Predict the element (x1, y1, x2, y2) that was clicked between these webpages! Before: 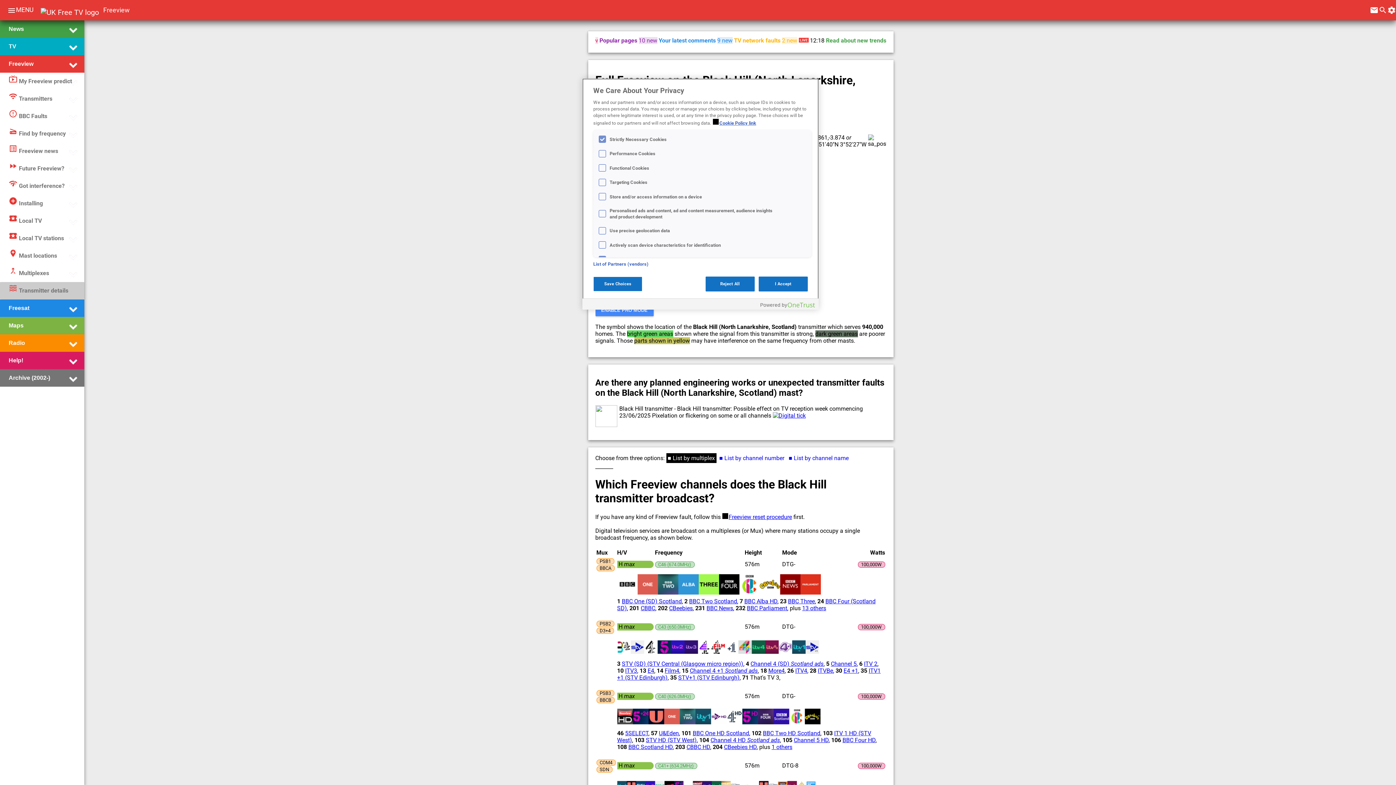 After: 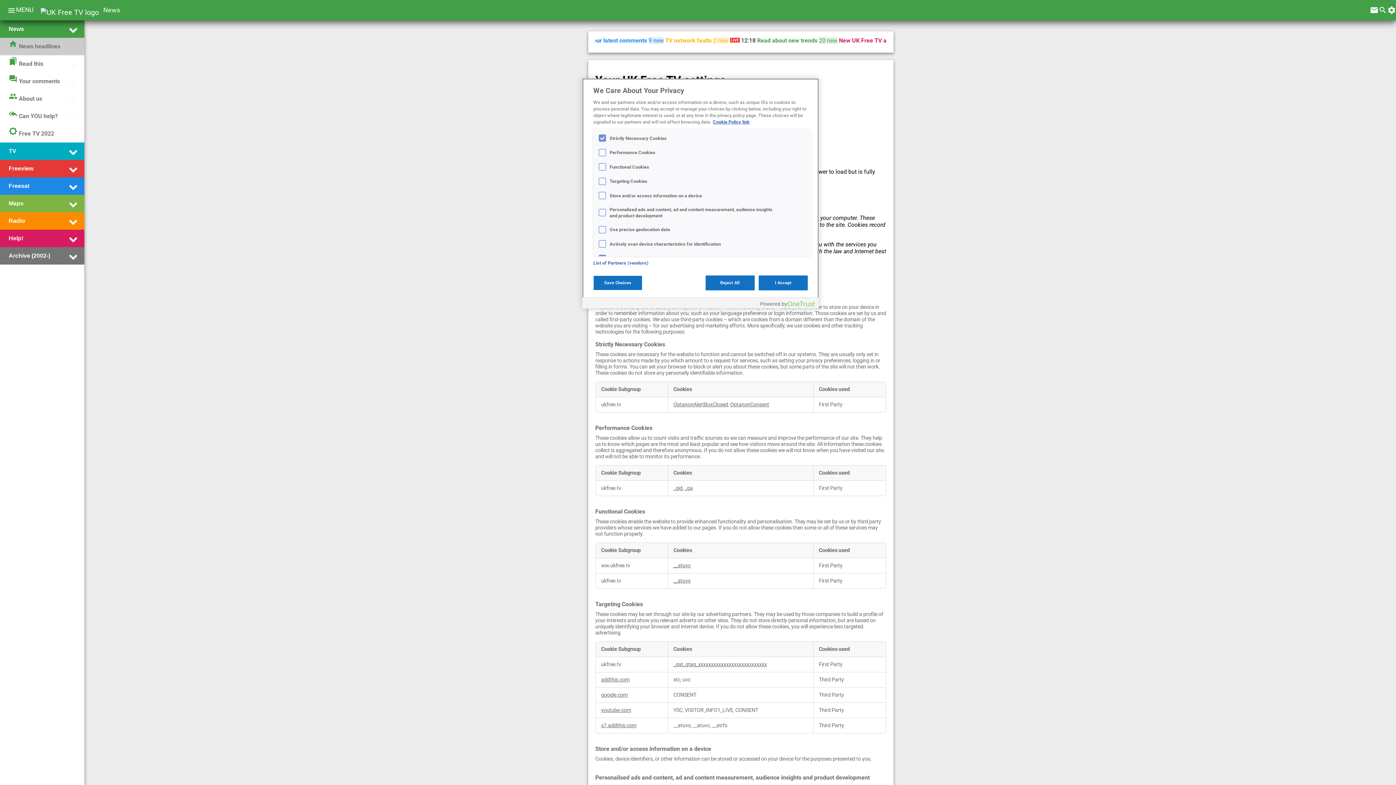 Action: label: settings bbox: (1387, 10, 1396, 15)